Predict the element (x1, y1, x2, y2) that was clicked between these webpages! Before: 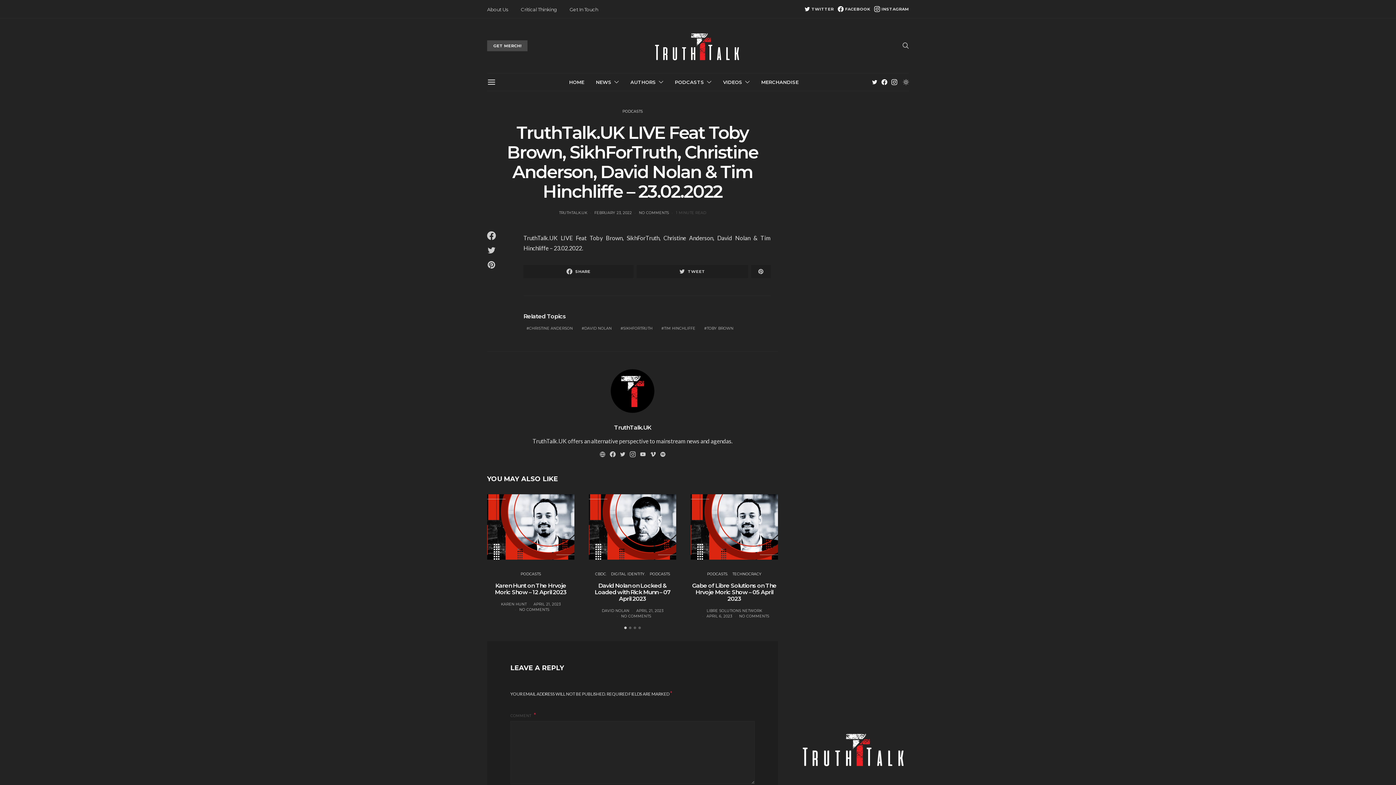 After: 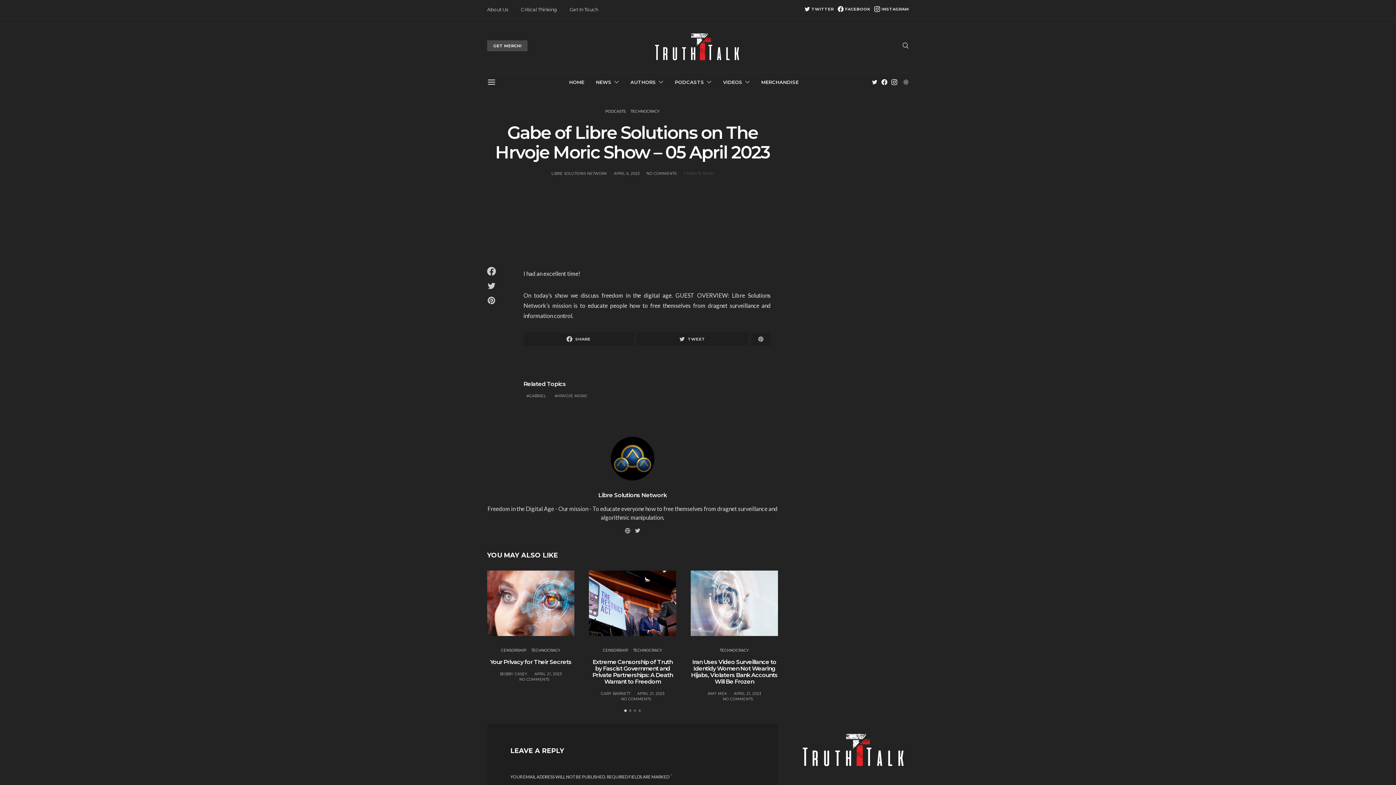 Action: label: Gabe of Libre Solutions on The Hrvoje Moric Show – 05 April 2023 bbox: (692, 582, 776, 602)